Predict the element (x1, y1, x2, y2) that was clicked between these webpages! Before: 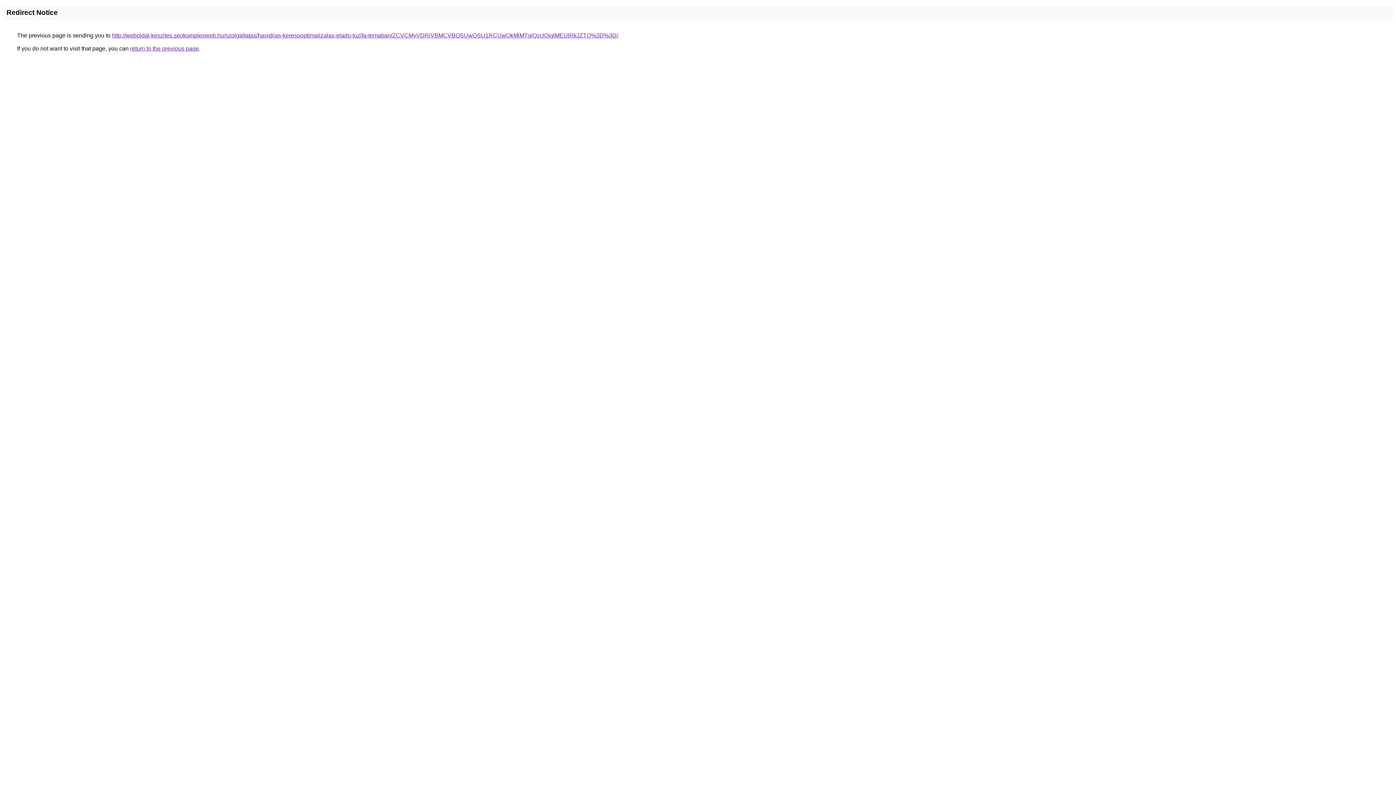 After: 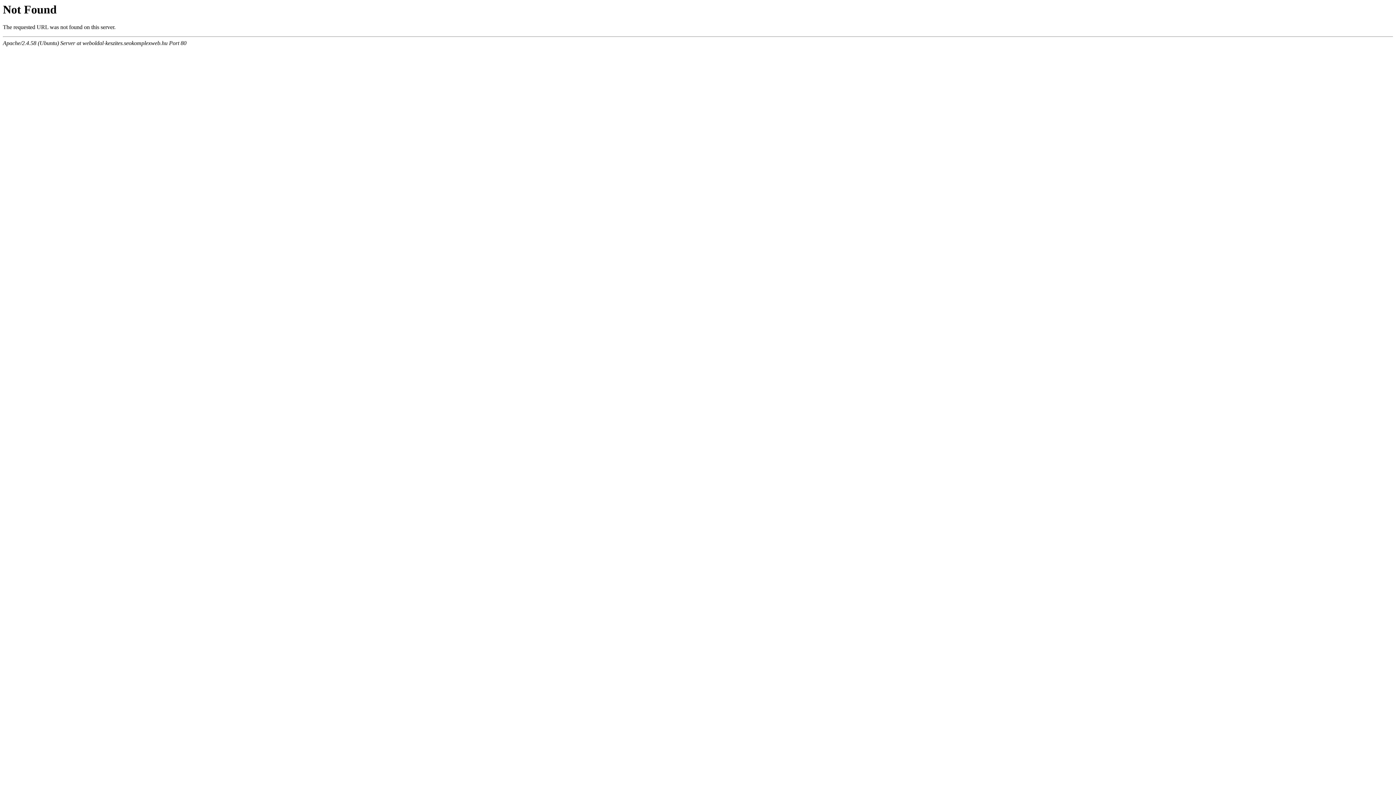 Action: bbox: (112, 32, 618, 38) label: http://weboldal-keszites.seokomplexweb.hu/szolgaltatas/havidijas-keresooptimalizalas-elado-tuzifa-temaban/ZCVCMyVDRiVBMCVBOSUwQSU1RCUwQkMlMTglQzclQjglMEUlRkJZTQ%3D%3D/